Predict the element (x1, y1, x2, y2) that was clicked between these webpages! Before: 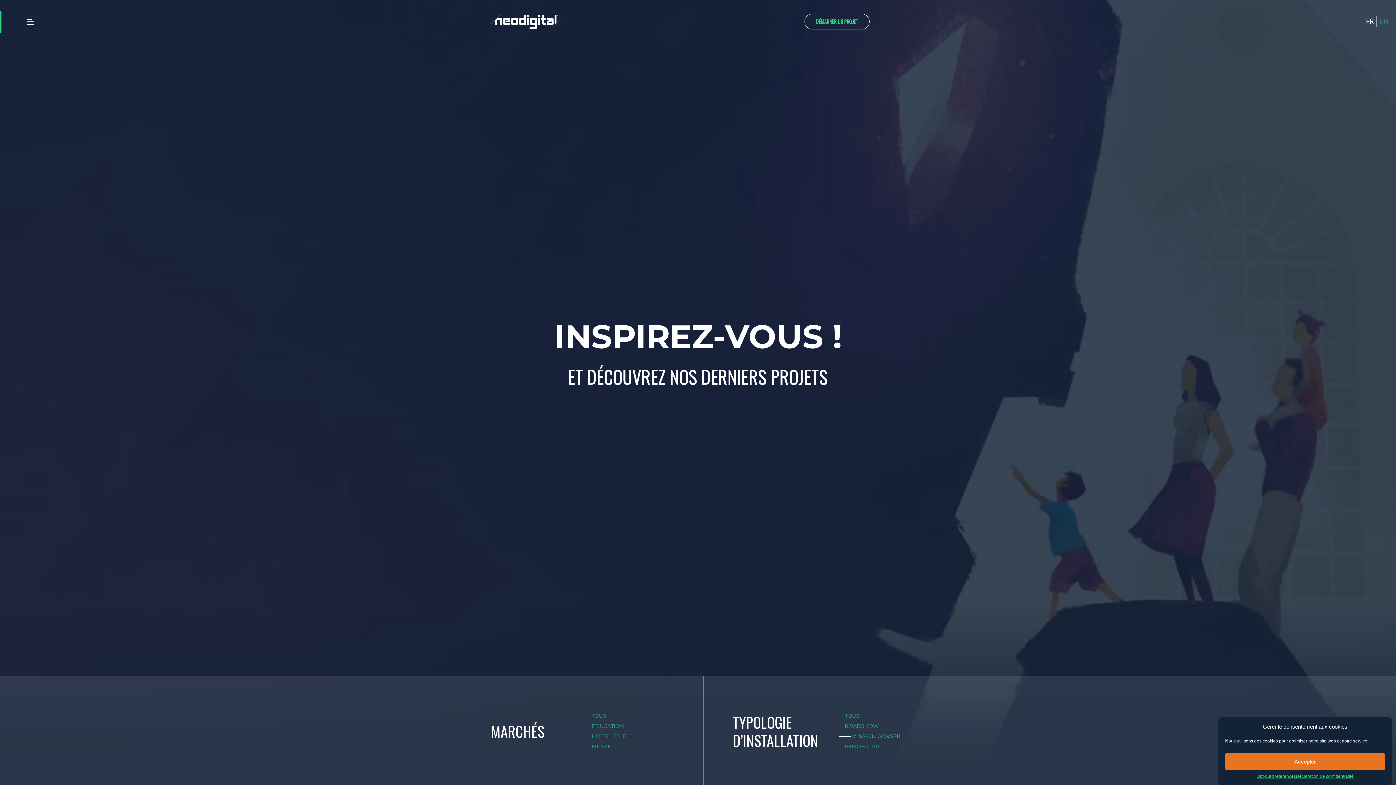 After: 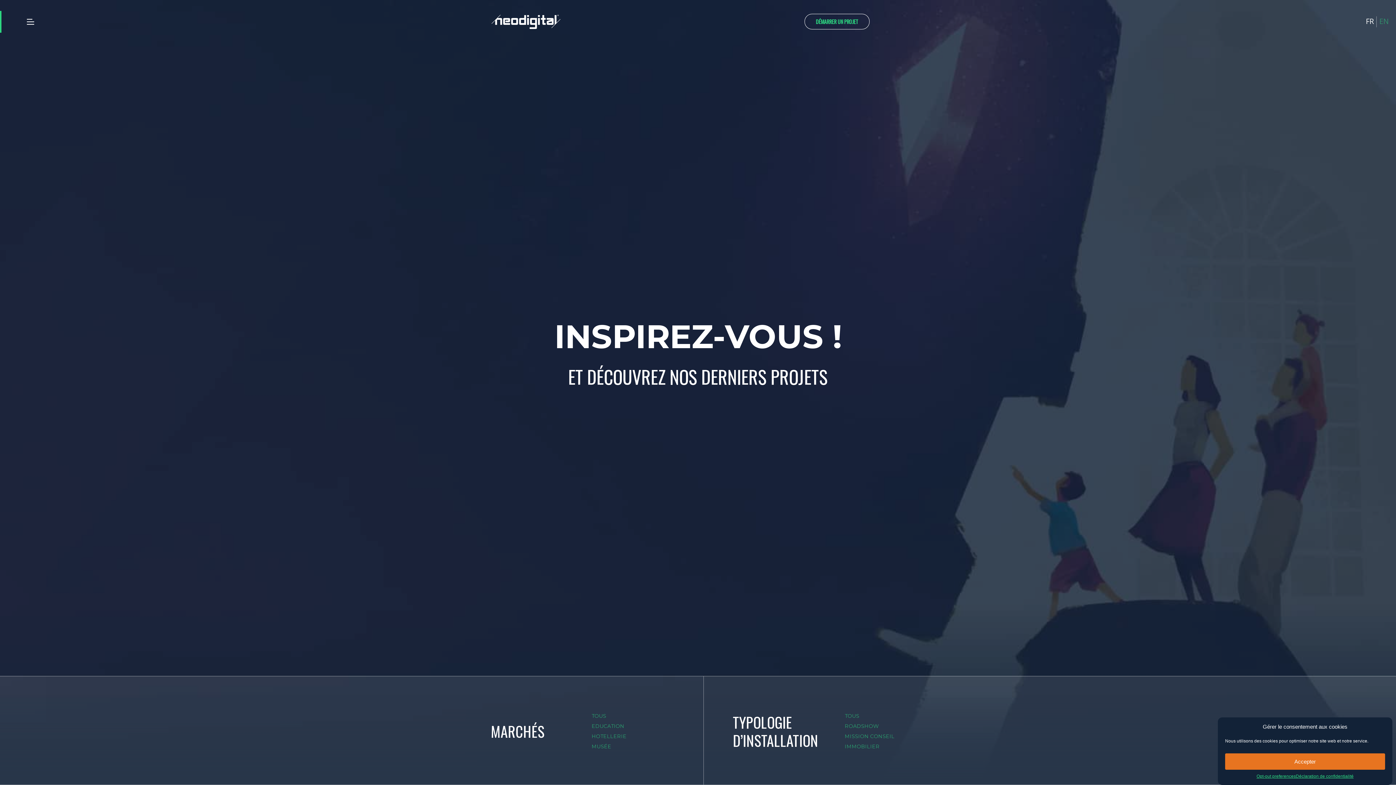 Action: label: TOUS bbox: (845, 713, 905, 719)